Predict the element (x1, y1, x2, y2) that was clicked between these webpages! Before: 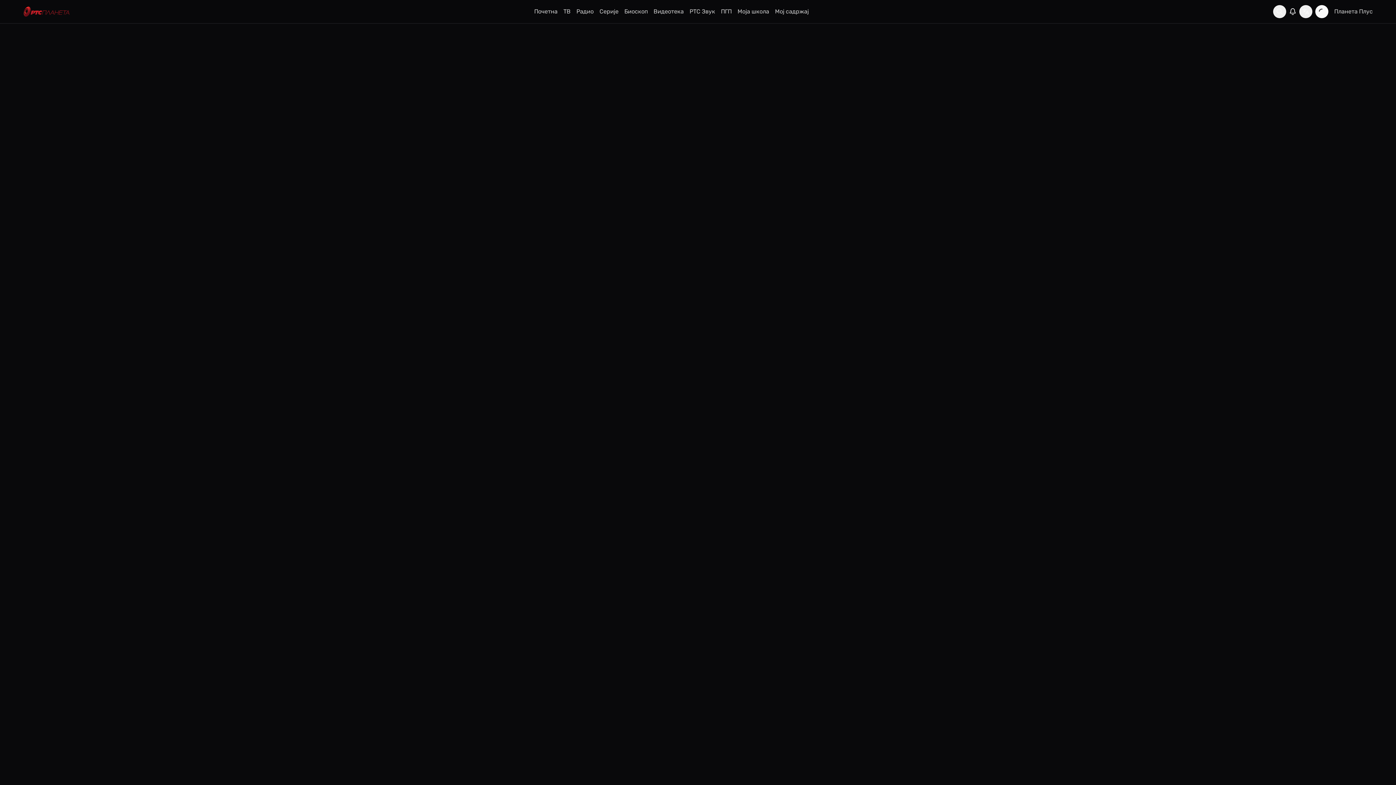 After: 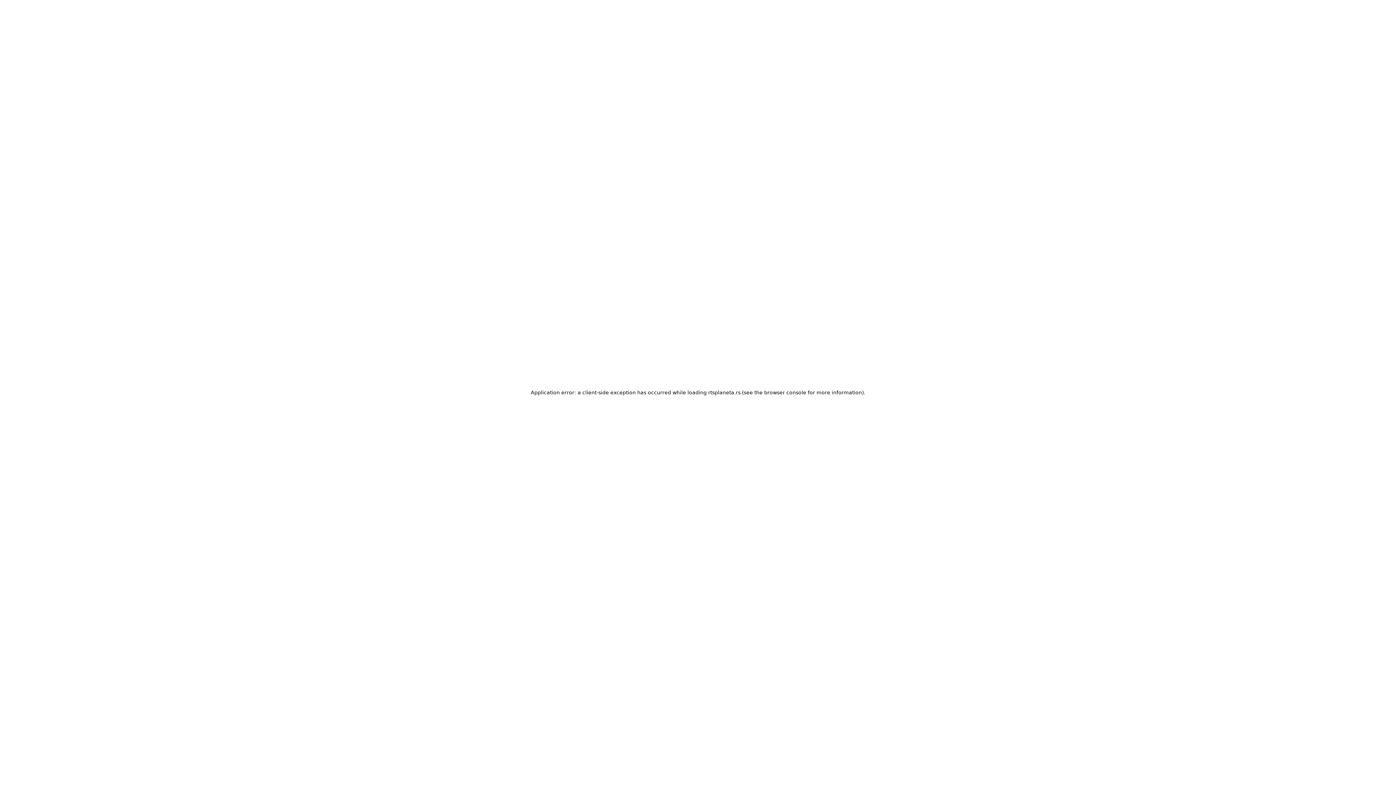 Action: bbox: (599, 0, 618, 23) label: Серије